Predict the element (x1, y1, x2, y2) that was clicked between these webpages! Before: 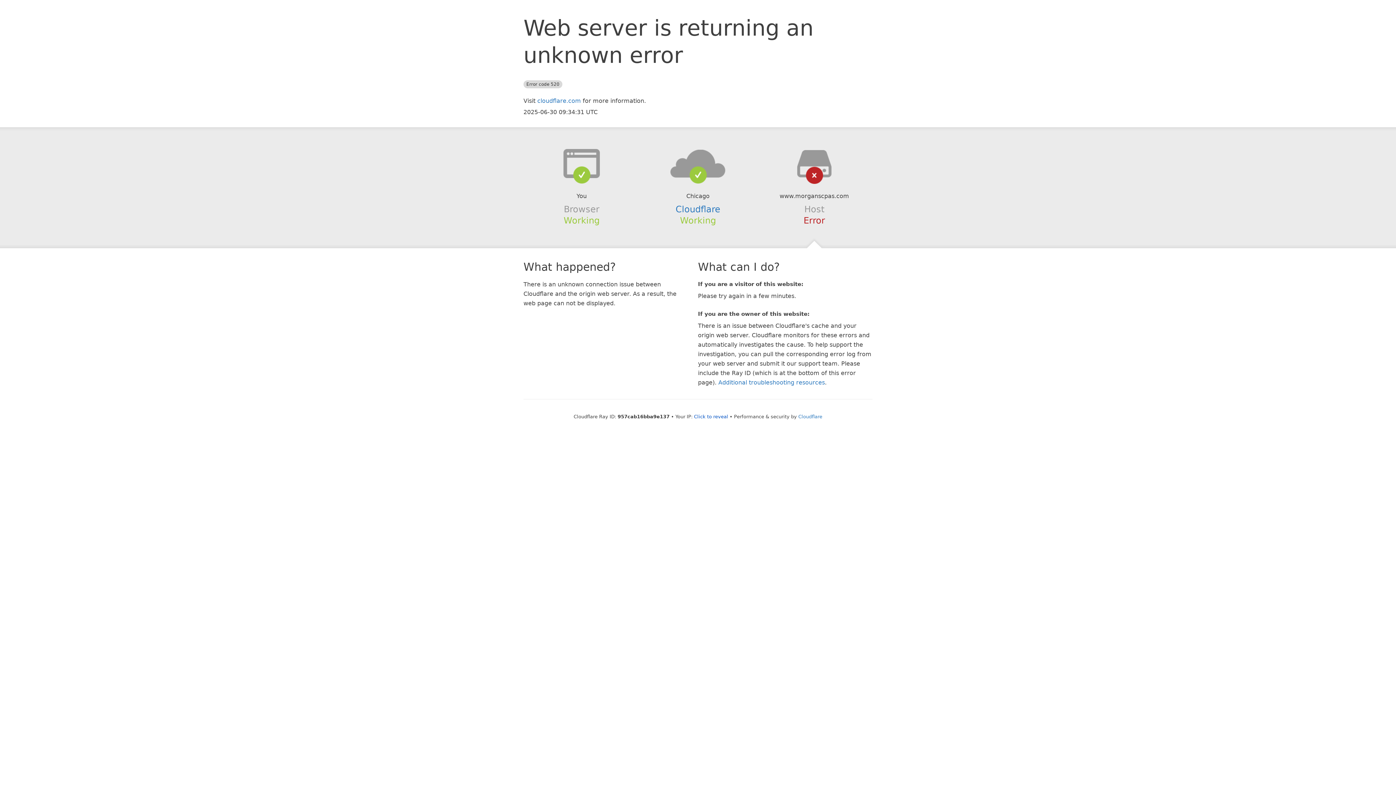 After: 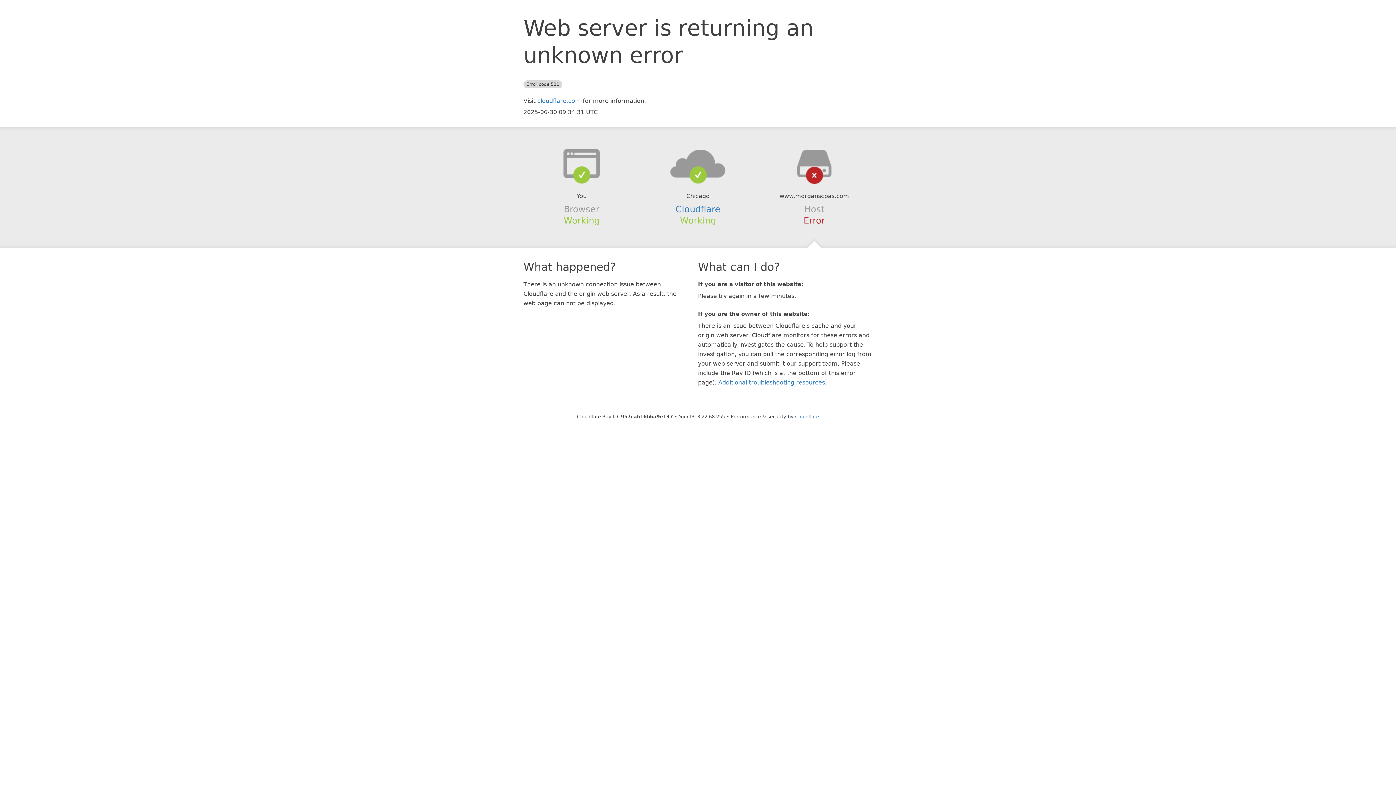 Action: label: Click to reveal bbox: (694, 414, 728, 419)